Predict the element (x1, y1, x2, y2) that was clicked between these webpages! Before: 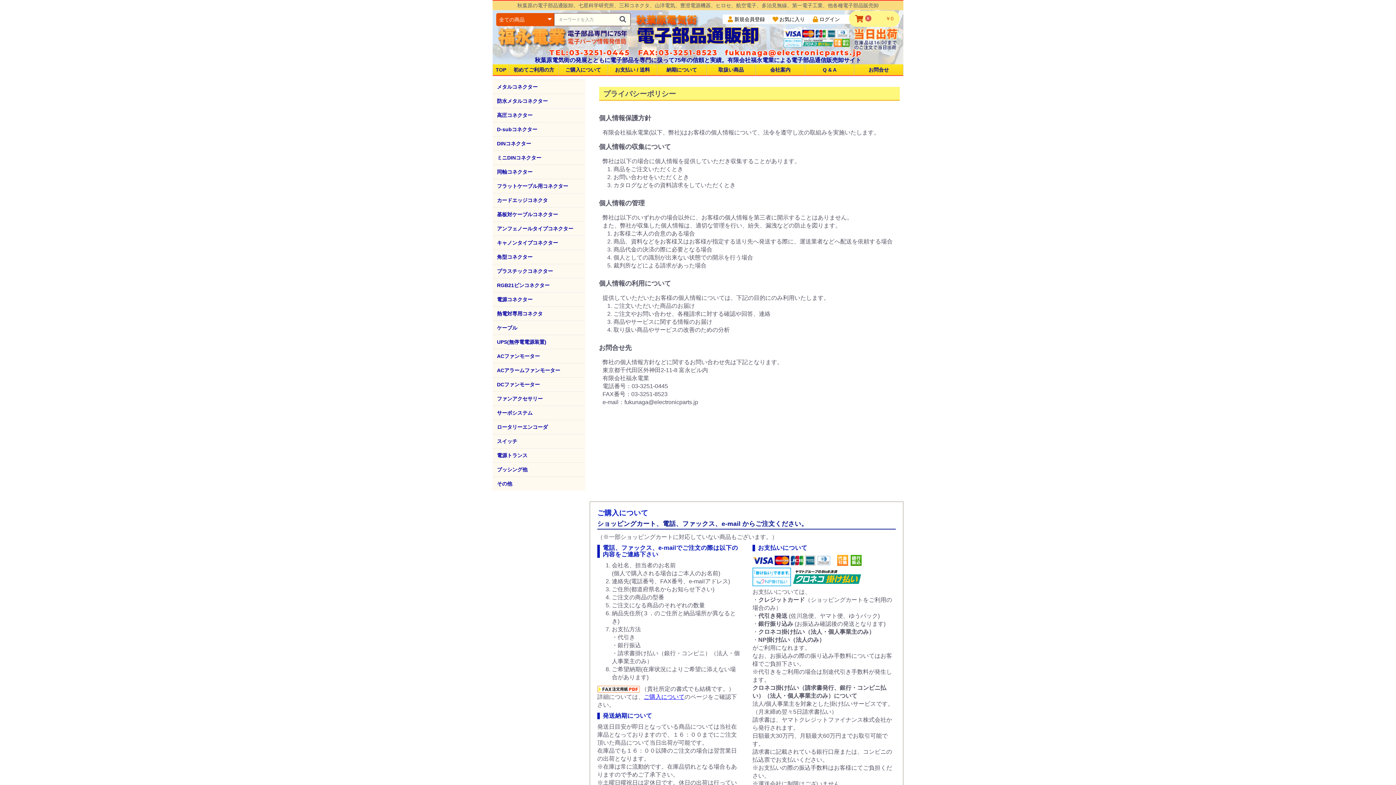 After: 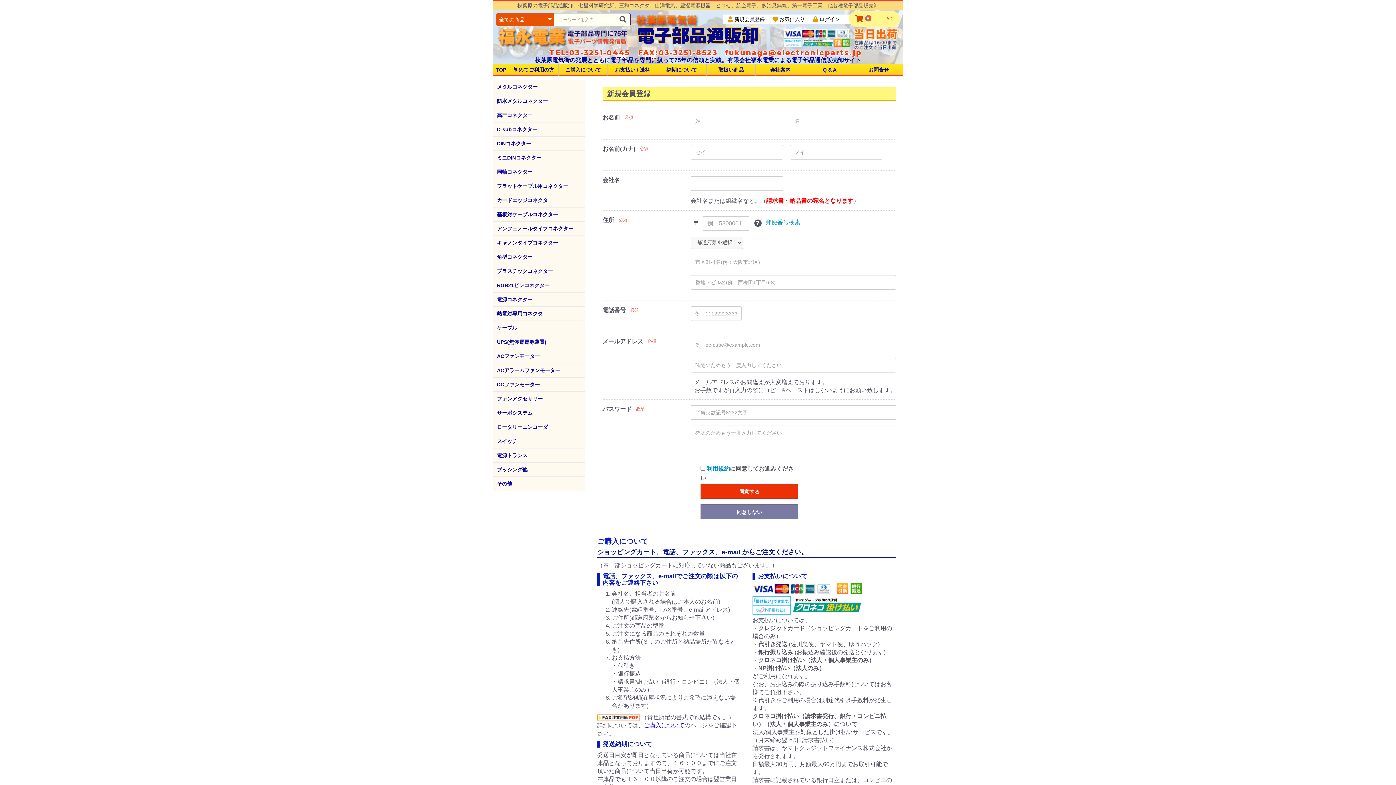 Action: bbox: (723, 16, 766, 22) label:  新規会員登録